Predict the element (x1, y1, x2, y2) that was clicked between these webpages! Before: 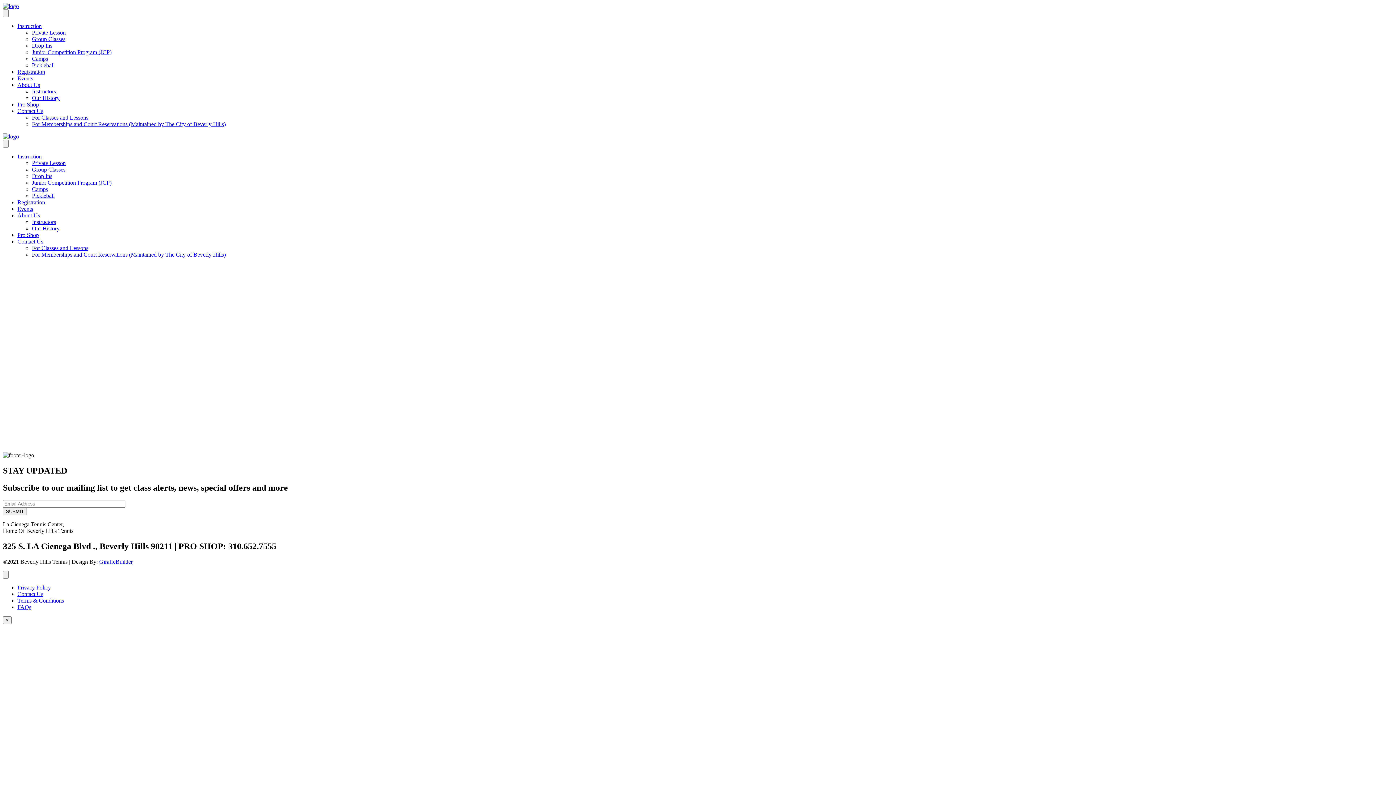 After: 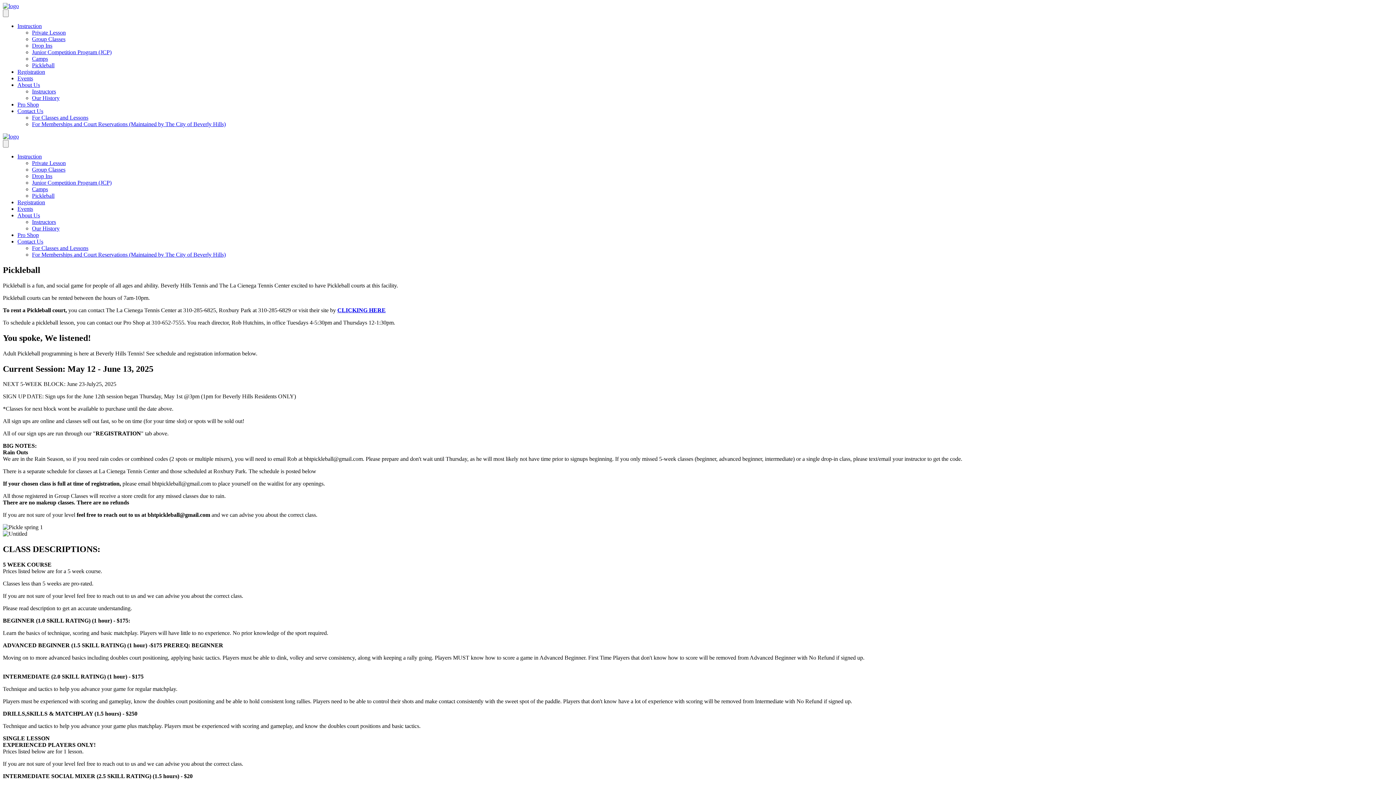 Action: bbox: (32, 192, 54, 198) label: Pickleball